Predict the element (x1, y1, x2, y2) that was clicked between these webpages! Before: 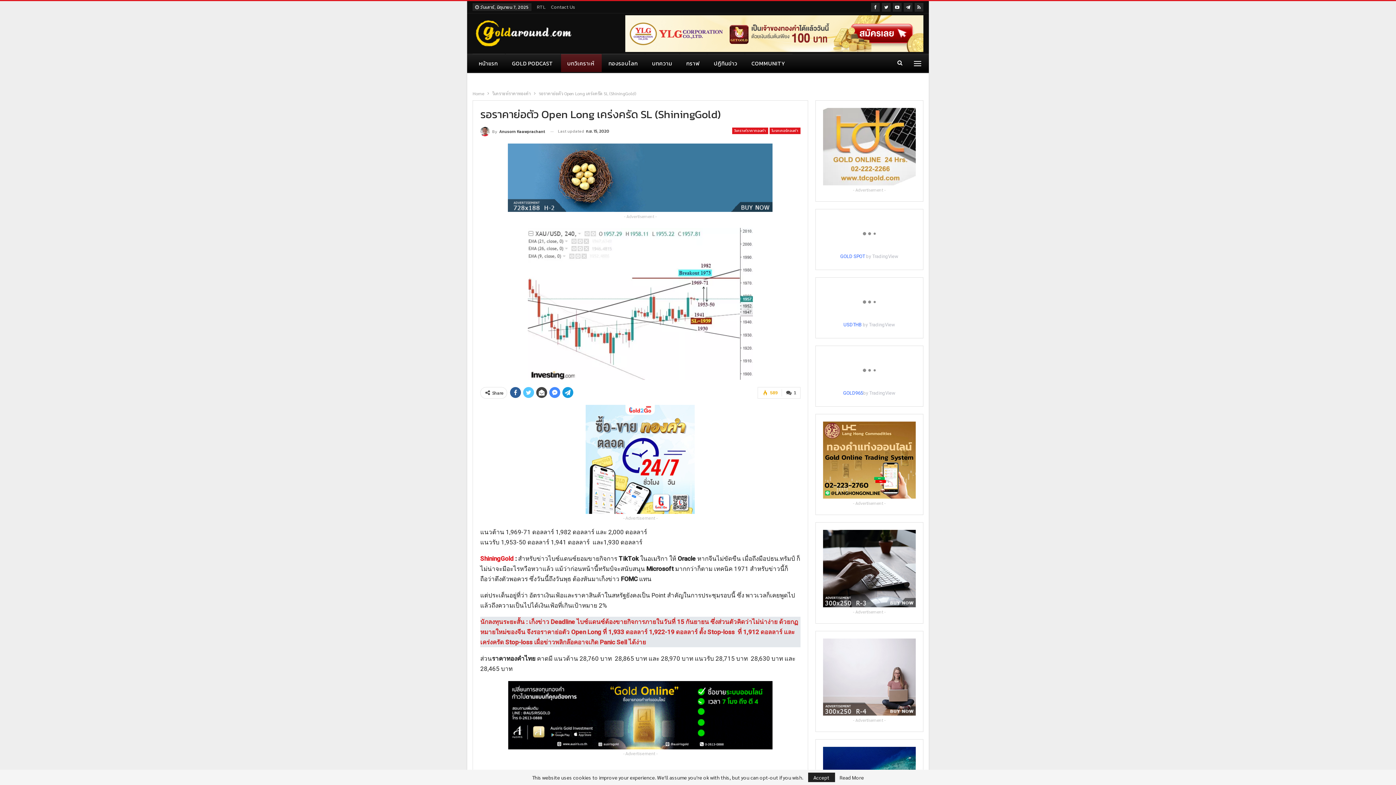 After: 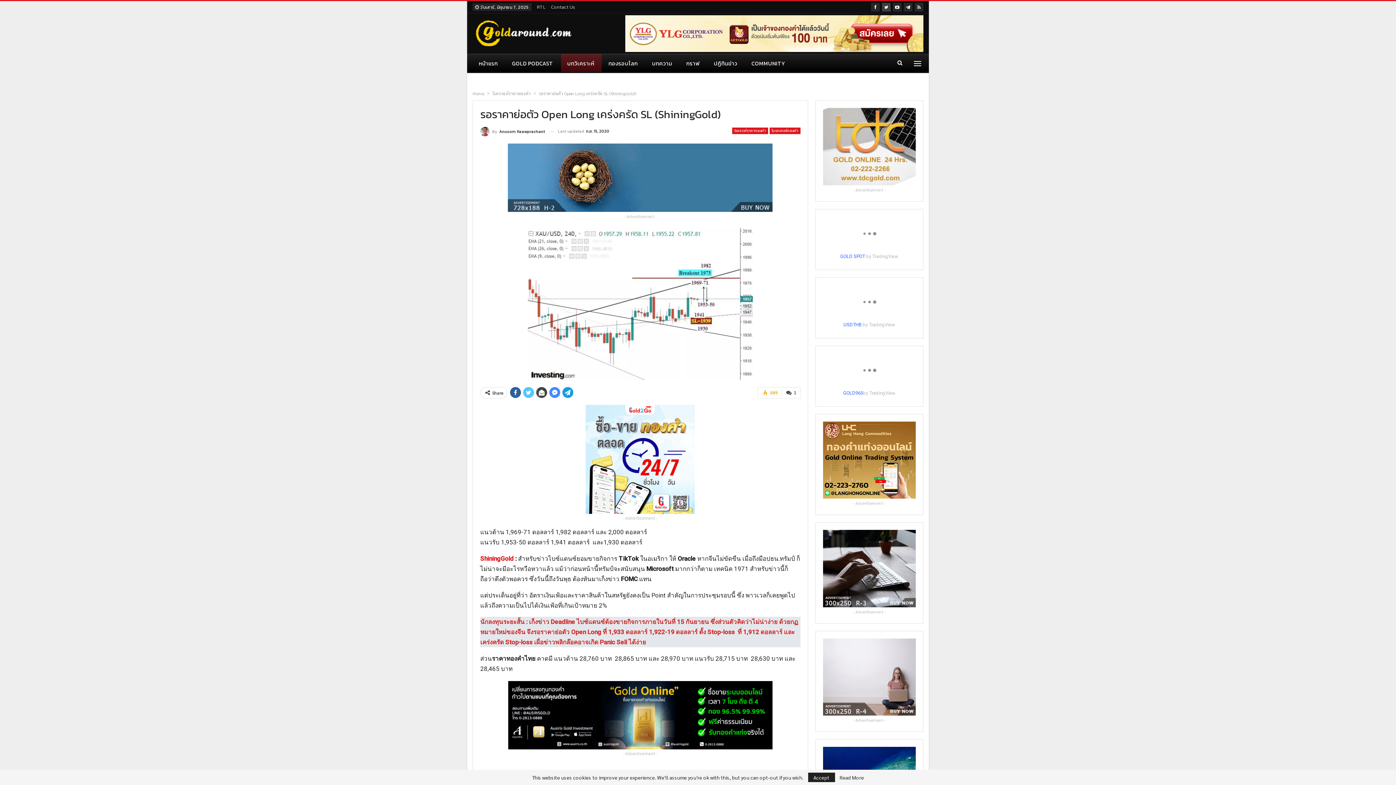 Action: bbox: (882, 4, 890, 9)